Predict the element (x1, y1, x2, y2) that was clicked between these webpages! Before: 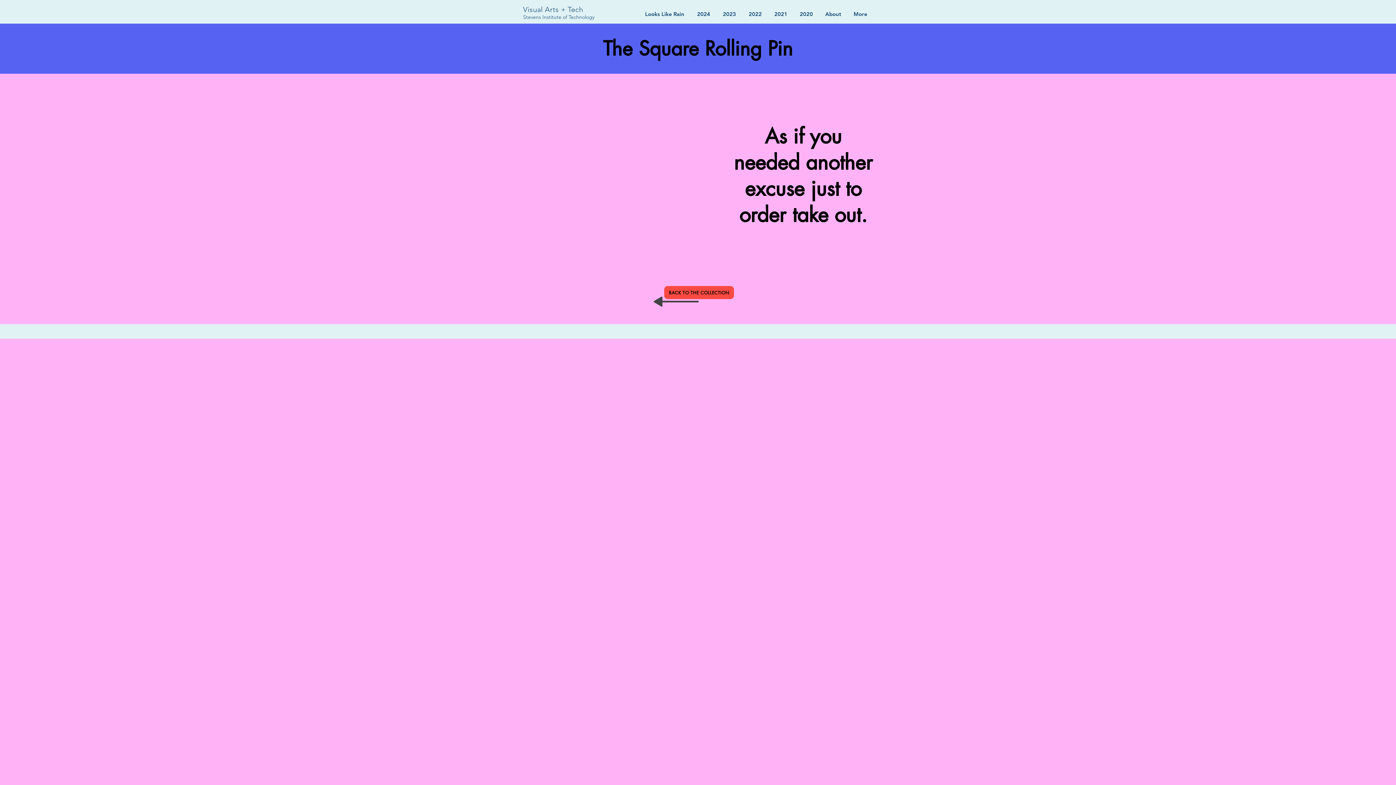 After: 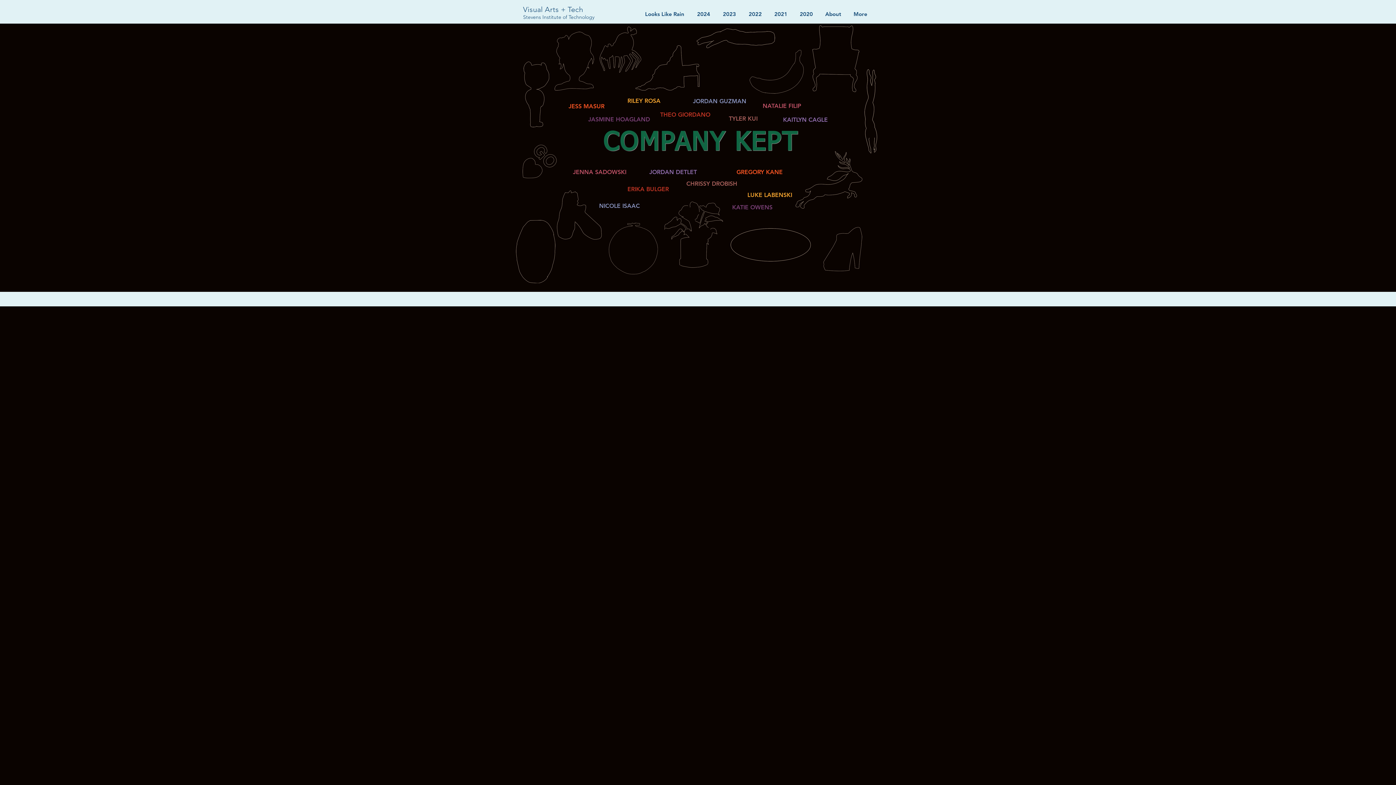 Action: bbox: (768, 5, 793, 23) label: 2021